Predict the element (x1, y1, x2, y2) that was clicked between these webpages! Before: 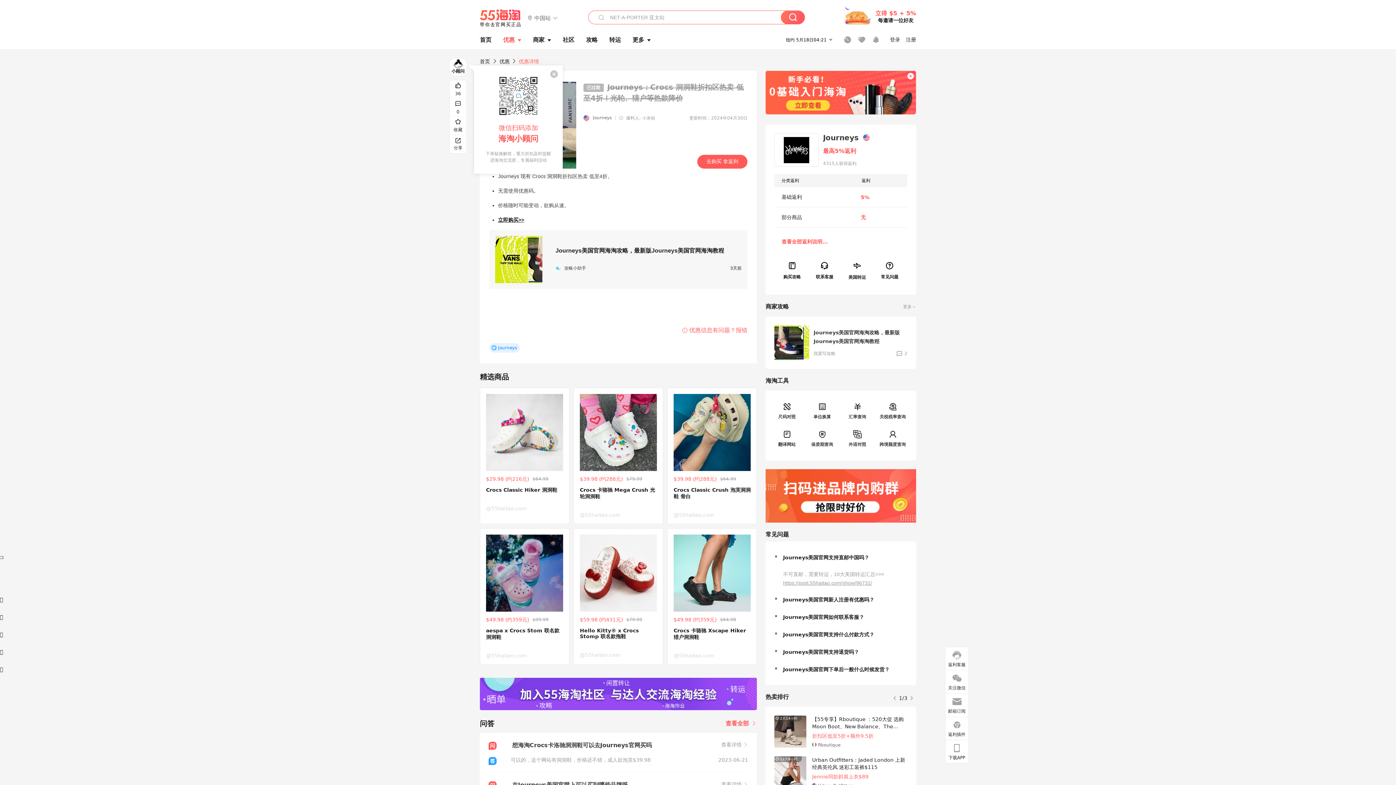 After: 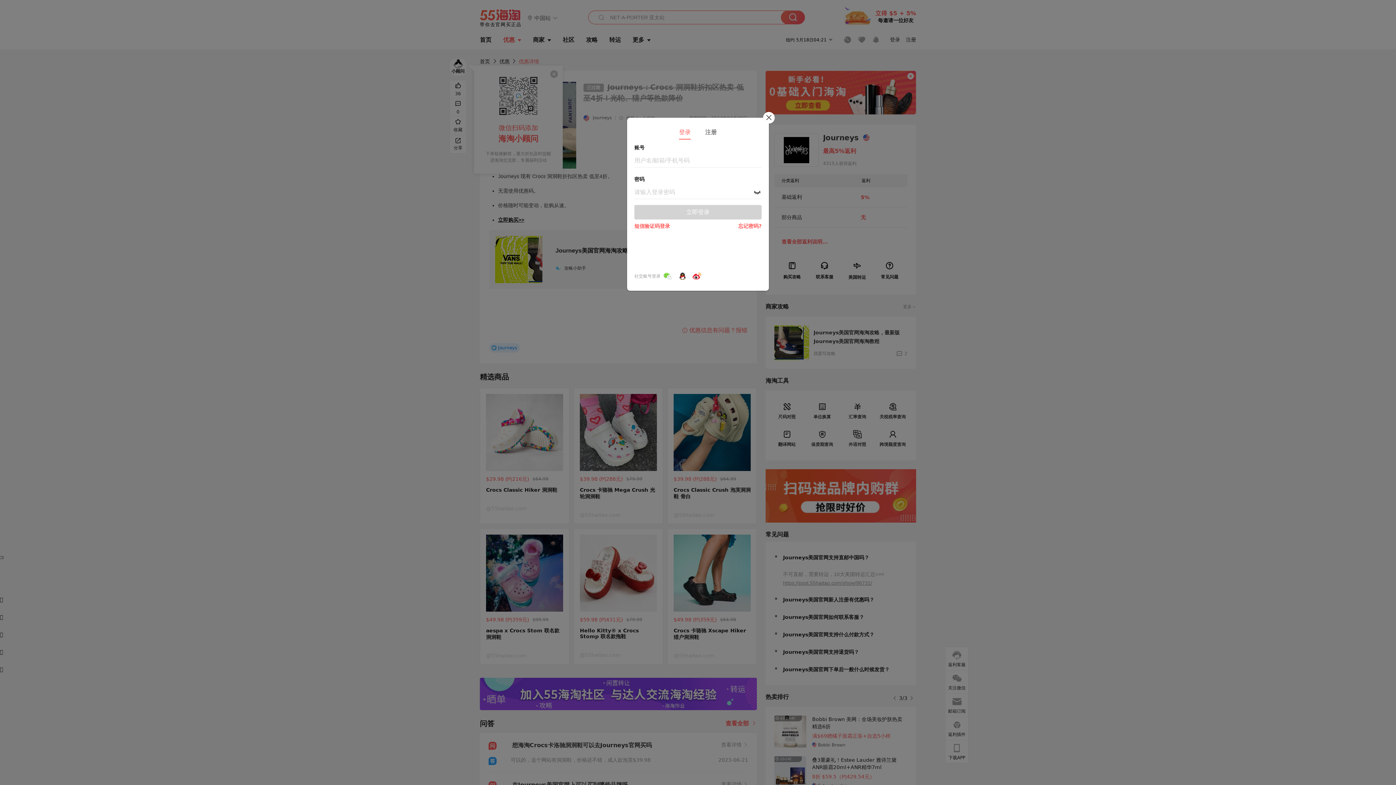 Action: bbox: (667, 387, 757, 524) label: $39.98 (约288元)
$64.99
Crocs Classic Crush 泡芙洞洞鞋 骨白
@55haitao.com